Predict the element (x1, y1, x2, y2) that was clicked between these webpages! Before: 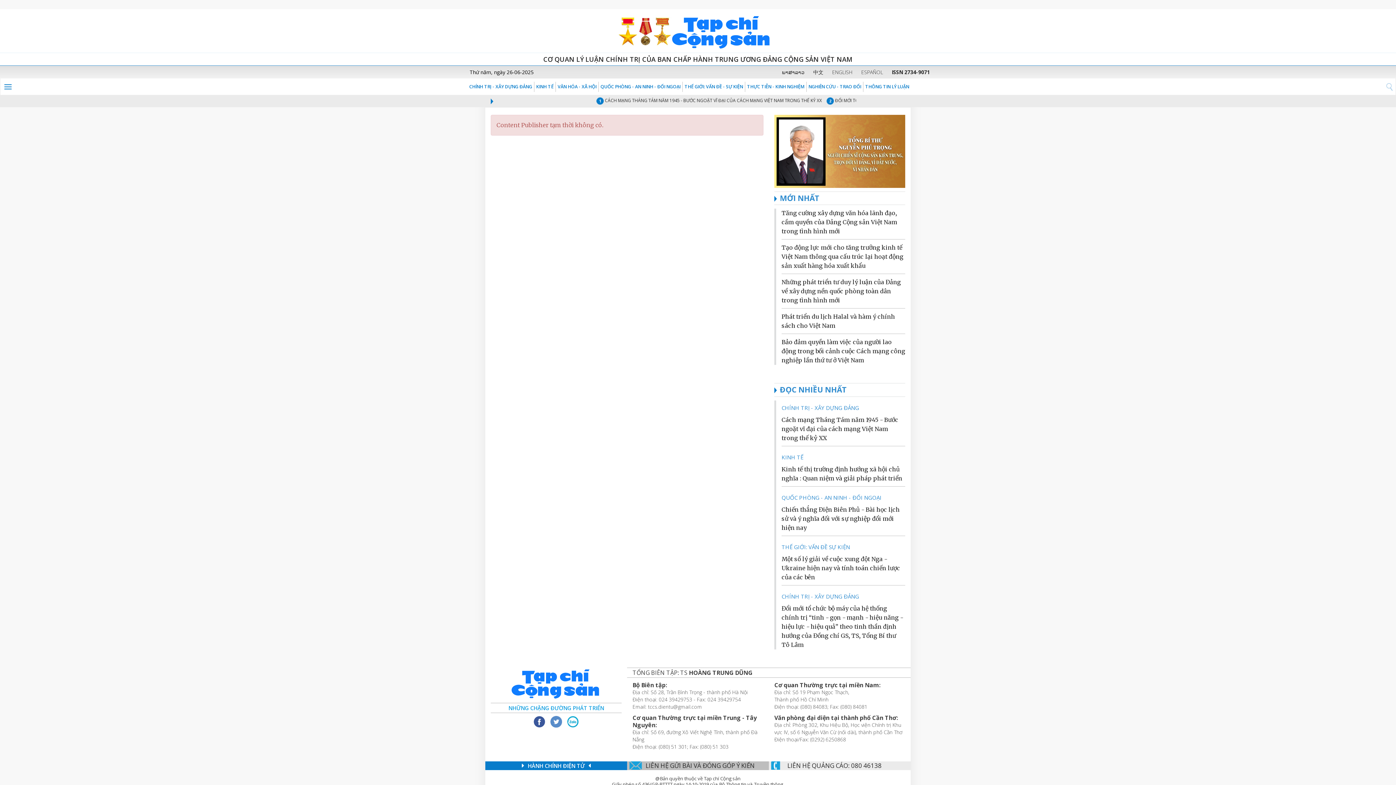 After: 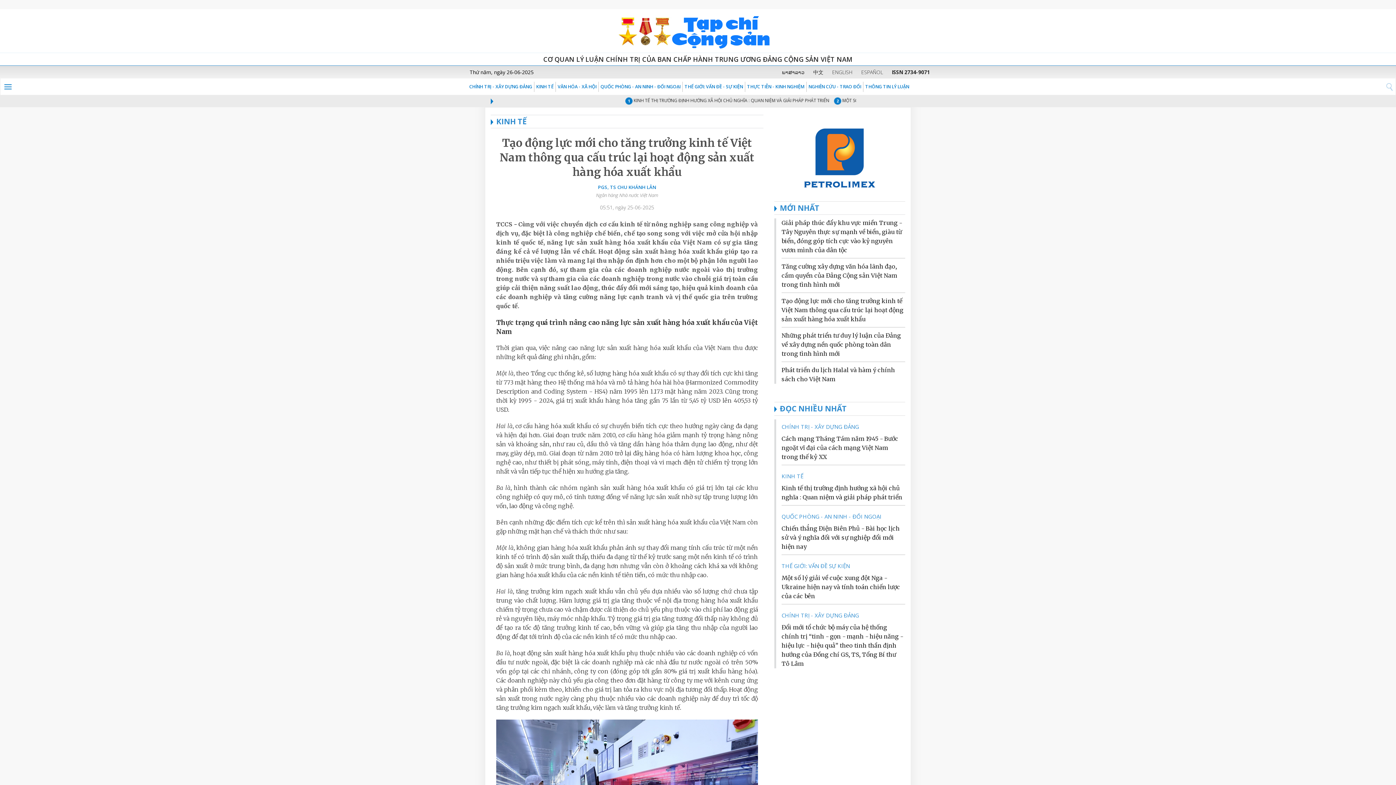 Action: bbox: (781, 244, 903, 269) label: Tạo động lực mới cho tăng trưởng kinh tế Việt Nam thông qua cấu trúc lại hoạt động sản xuất hàng hóa xuất khẩu